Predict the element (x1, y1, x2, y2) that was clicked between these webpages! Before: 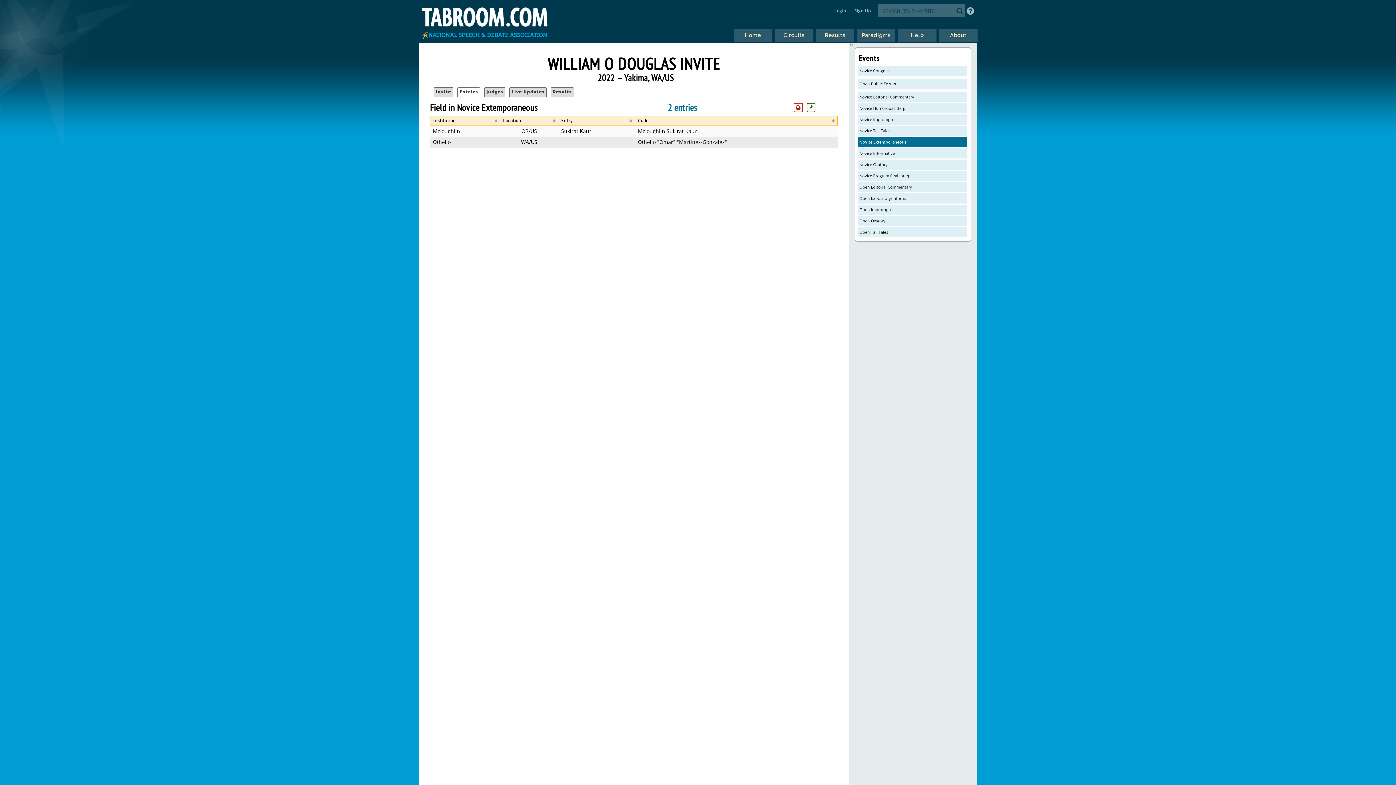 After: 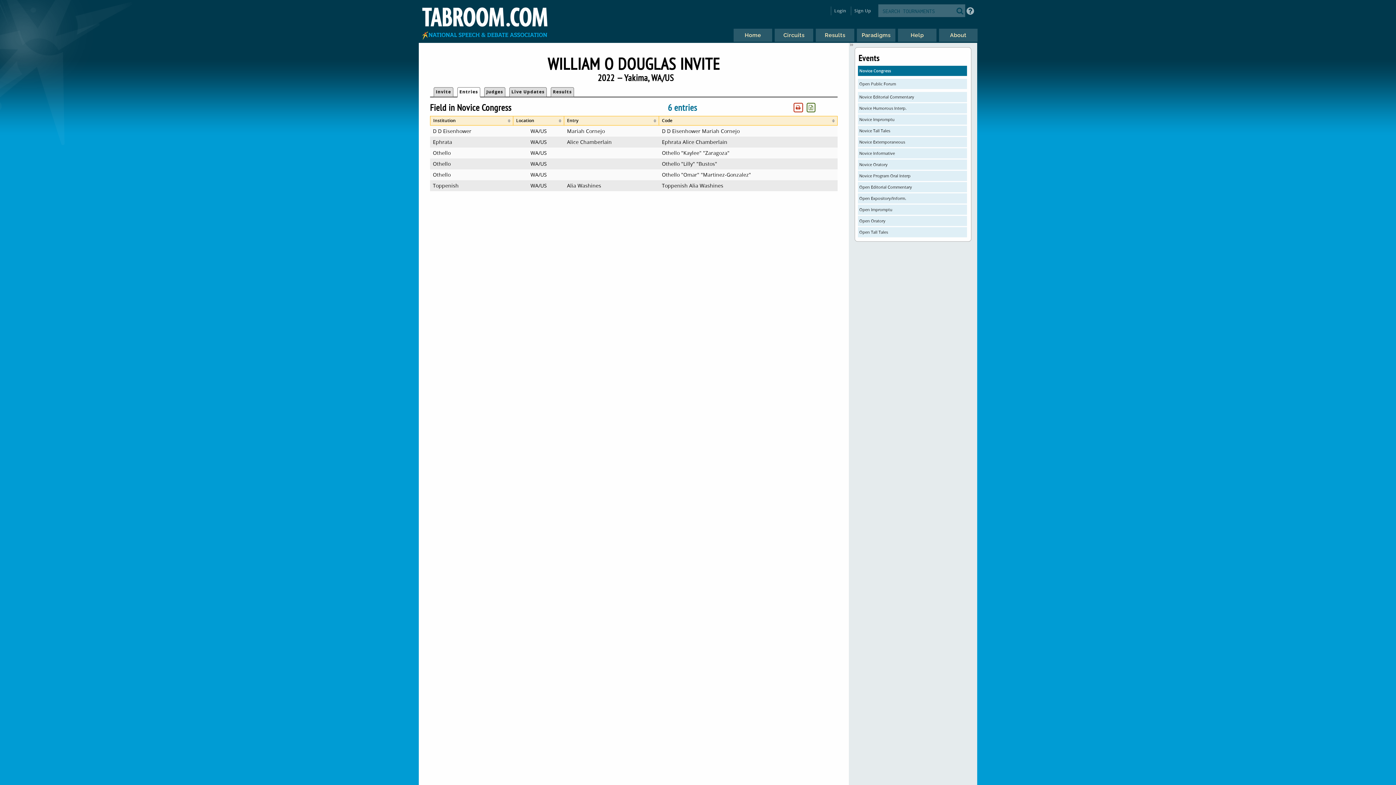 Action: label: Novice Congress bbox: (858, 65, 967, 76)